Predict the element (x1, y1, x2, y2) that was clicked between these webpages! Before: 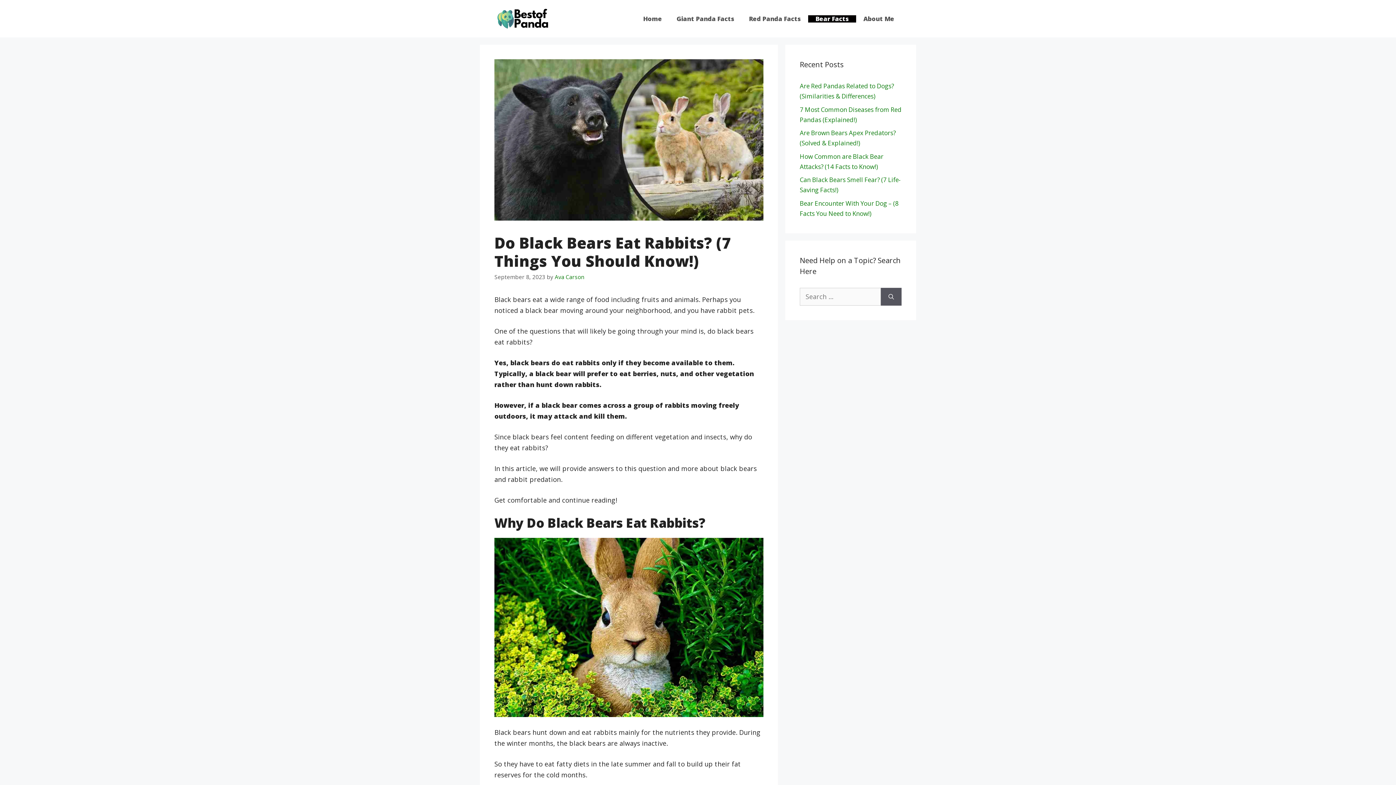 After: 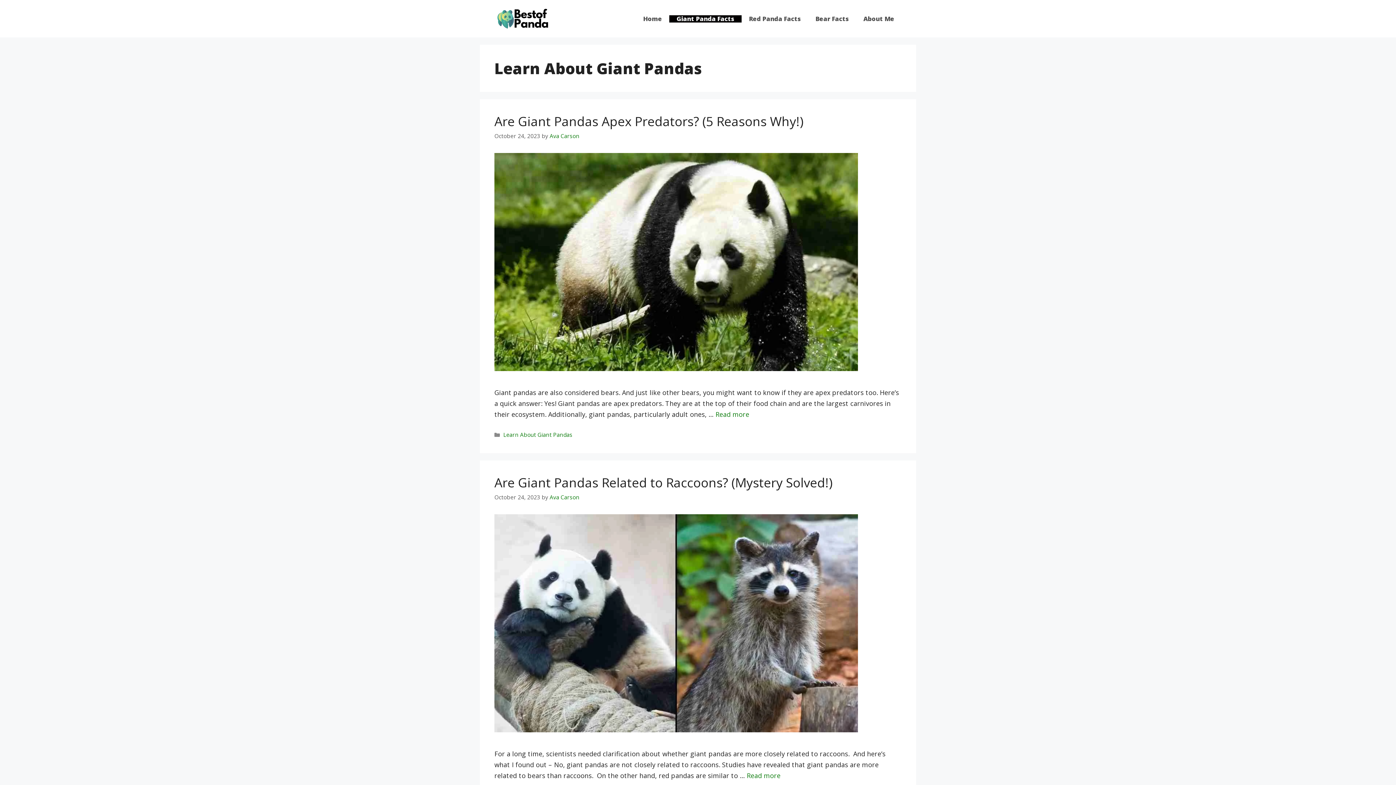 Action: label: Giant Panda Facts bbox: (669, 15, 741, 22)